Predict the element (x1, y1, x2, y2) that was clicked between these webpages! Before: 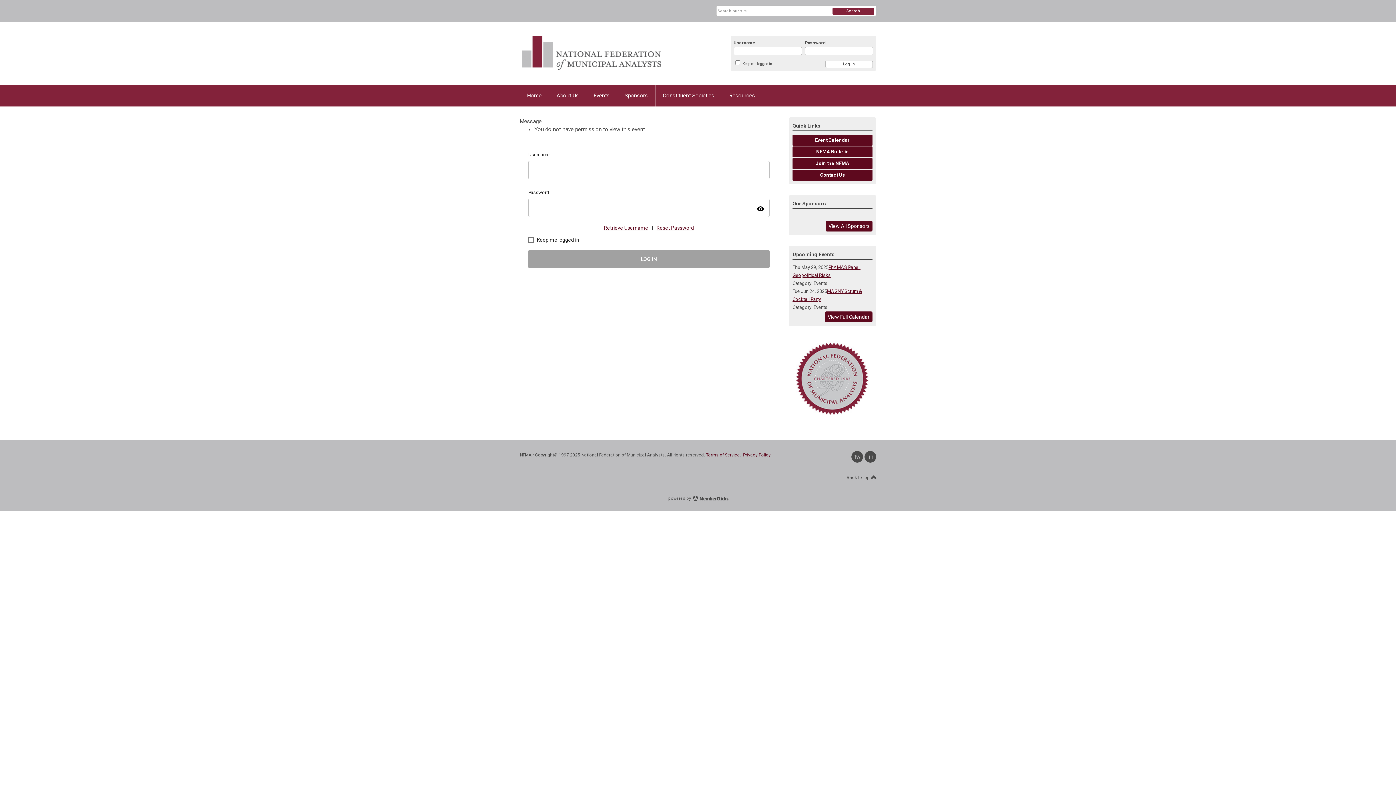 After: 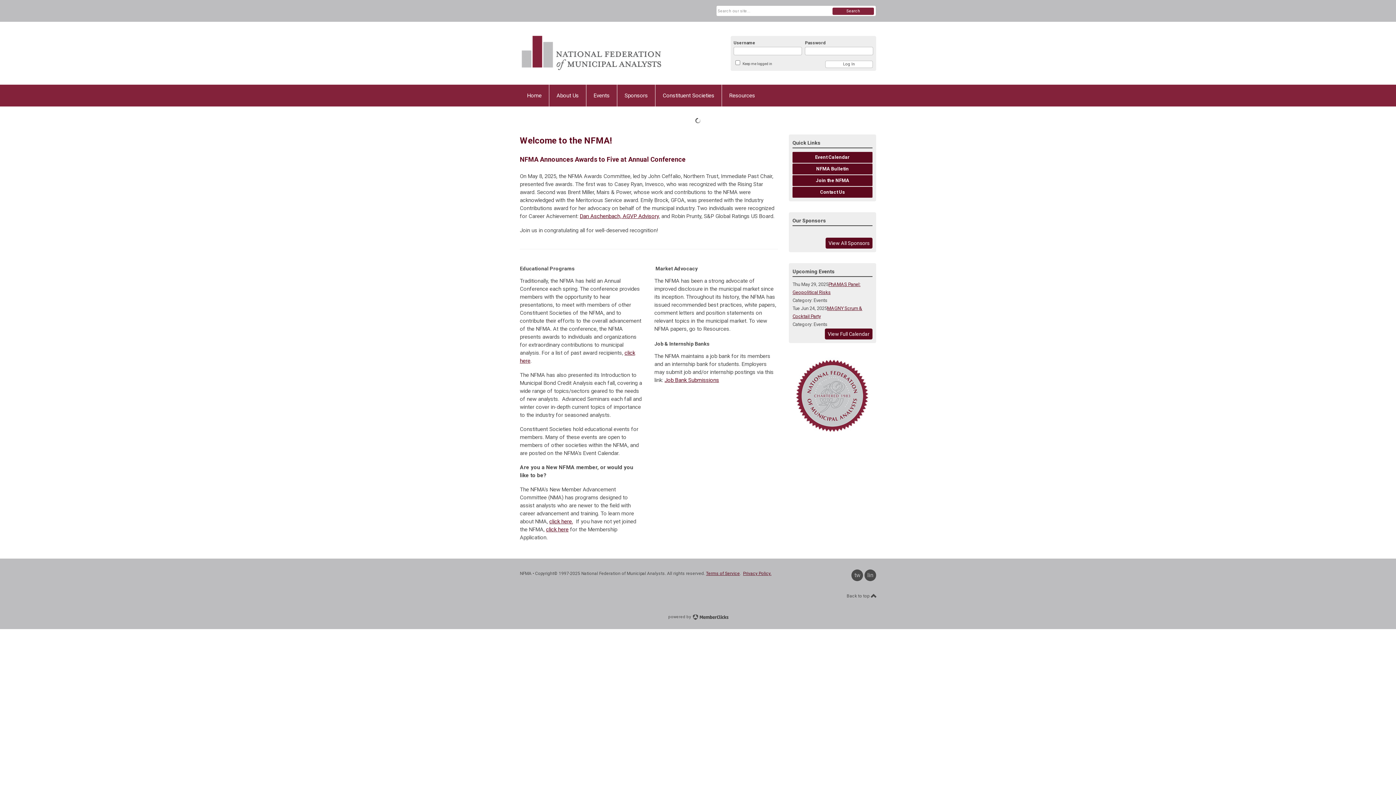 Action: bbox: (520, 29, 662, 77)